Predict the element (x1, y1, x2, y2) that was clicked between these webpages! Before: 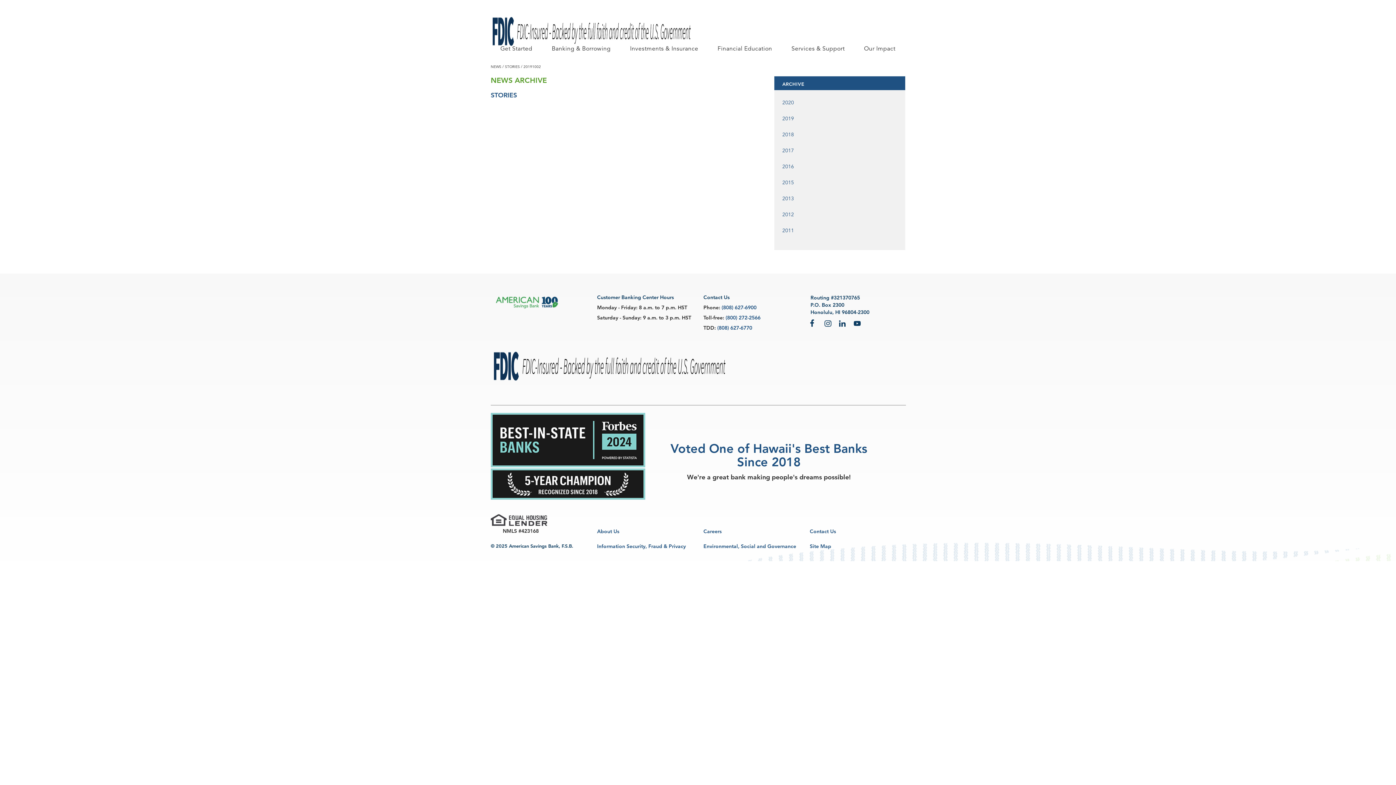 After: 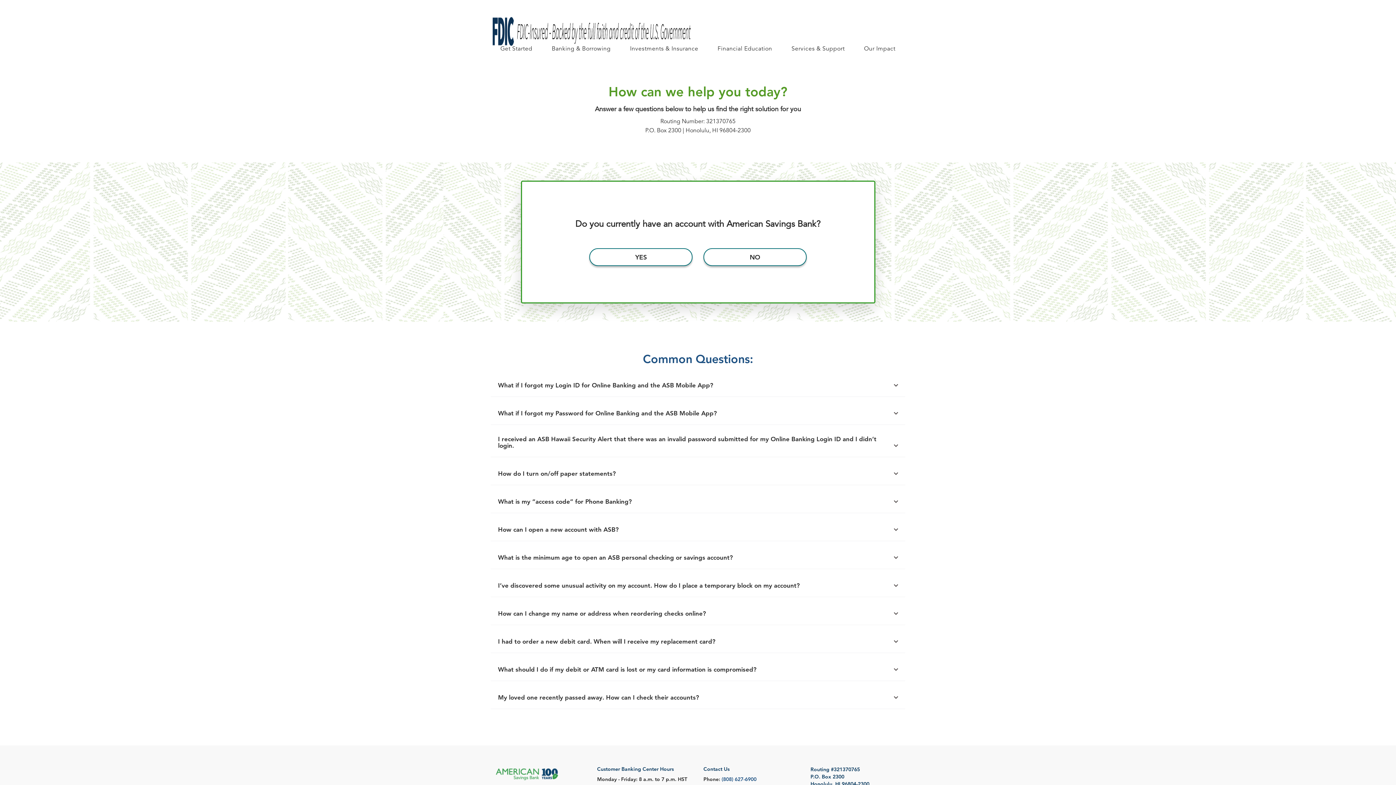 Action: bbox: (810, 528, 836, 534) label: Contact Us